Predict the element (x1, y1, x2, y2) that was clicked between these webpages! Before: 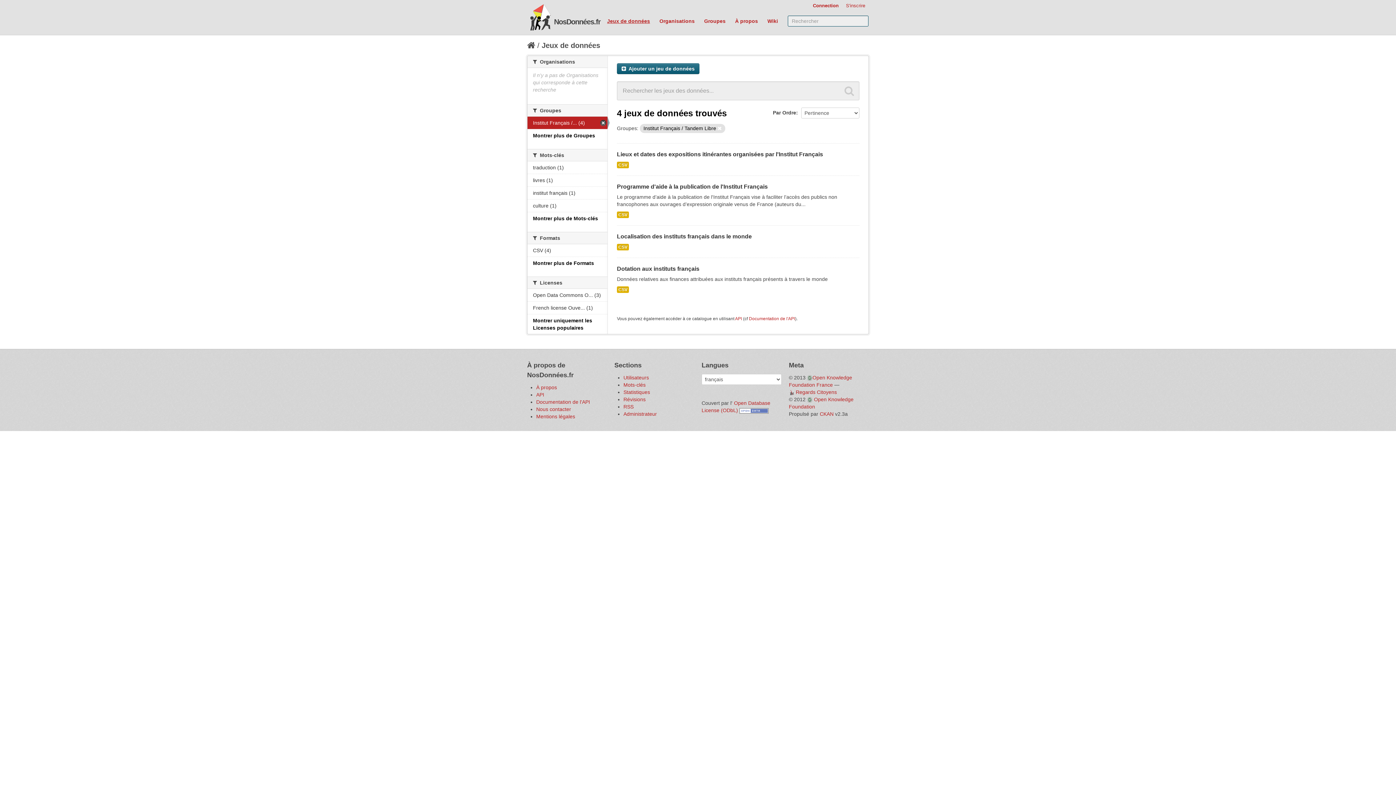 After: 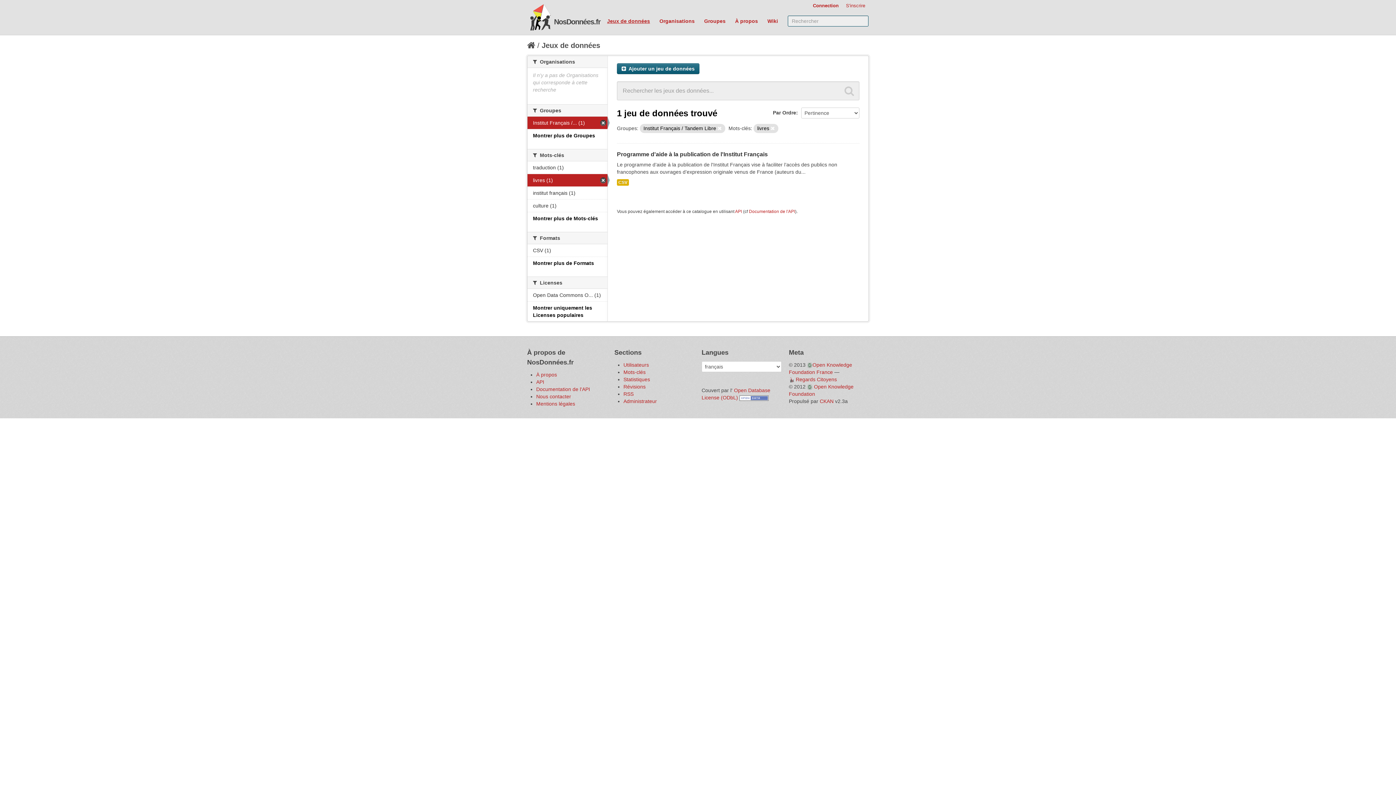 Action: label: livres (1) bbox: (527, 174, 607, 186)